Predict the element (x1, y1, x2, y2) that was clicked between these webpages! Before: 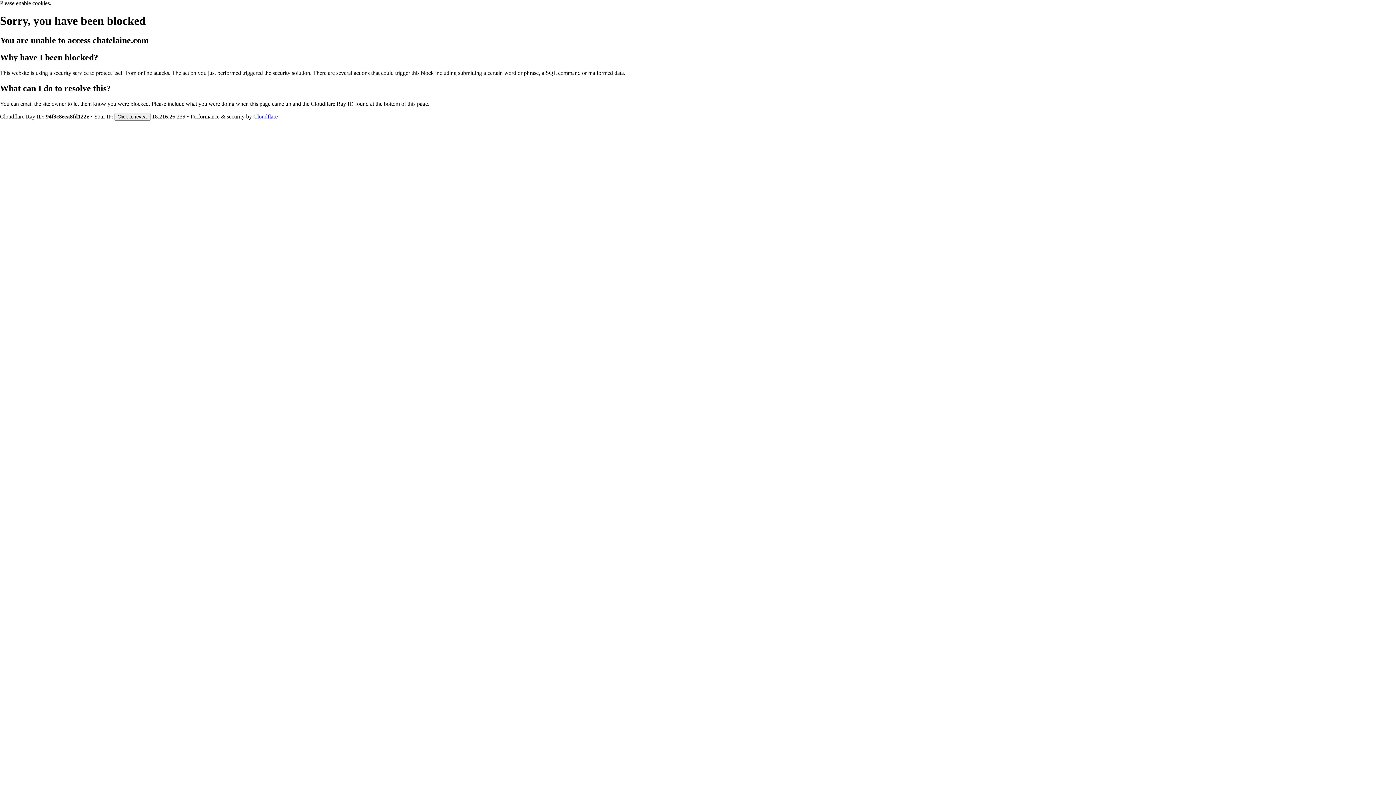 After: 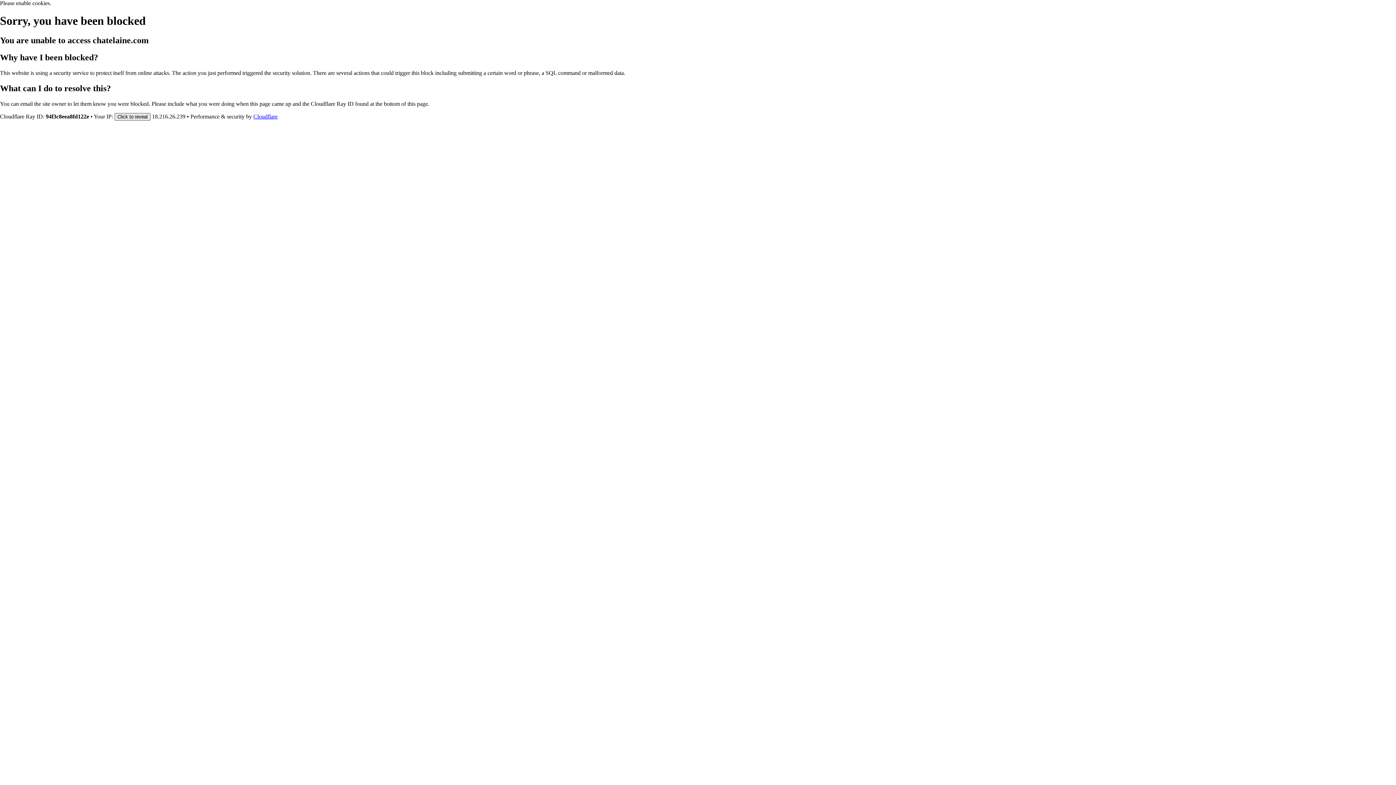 Action: label: Click to reveal bbox: (114, 112, 150, 120)